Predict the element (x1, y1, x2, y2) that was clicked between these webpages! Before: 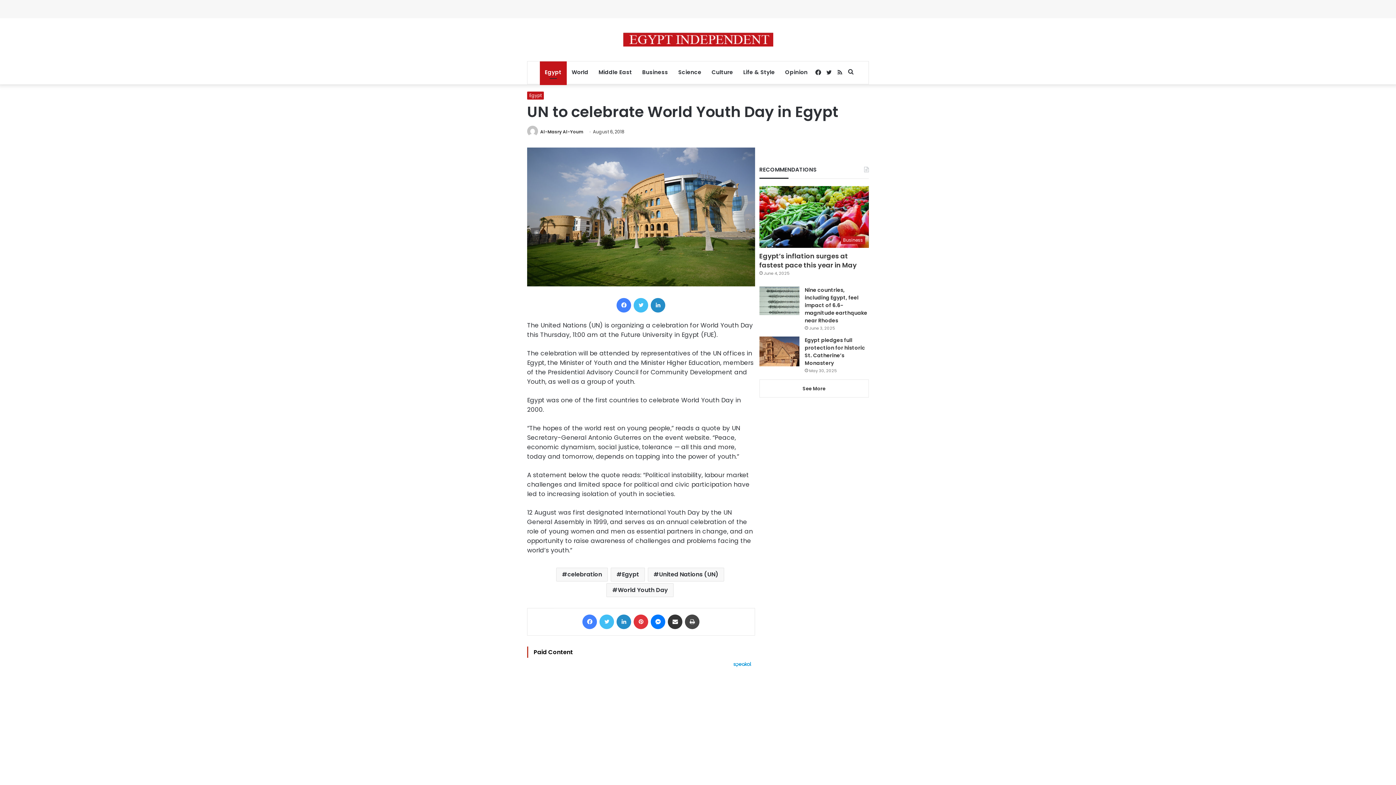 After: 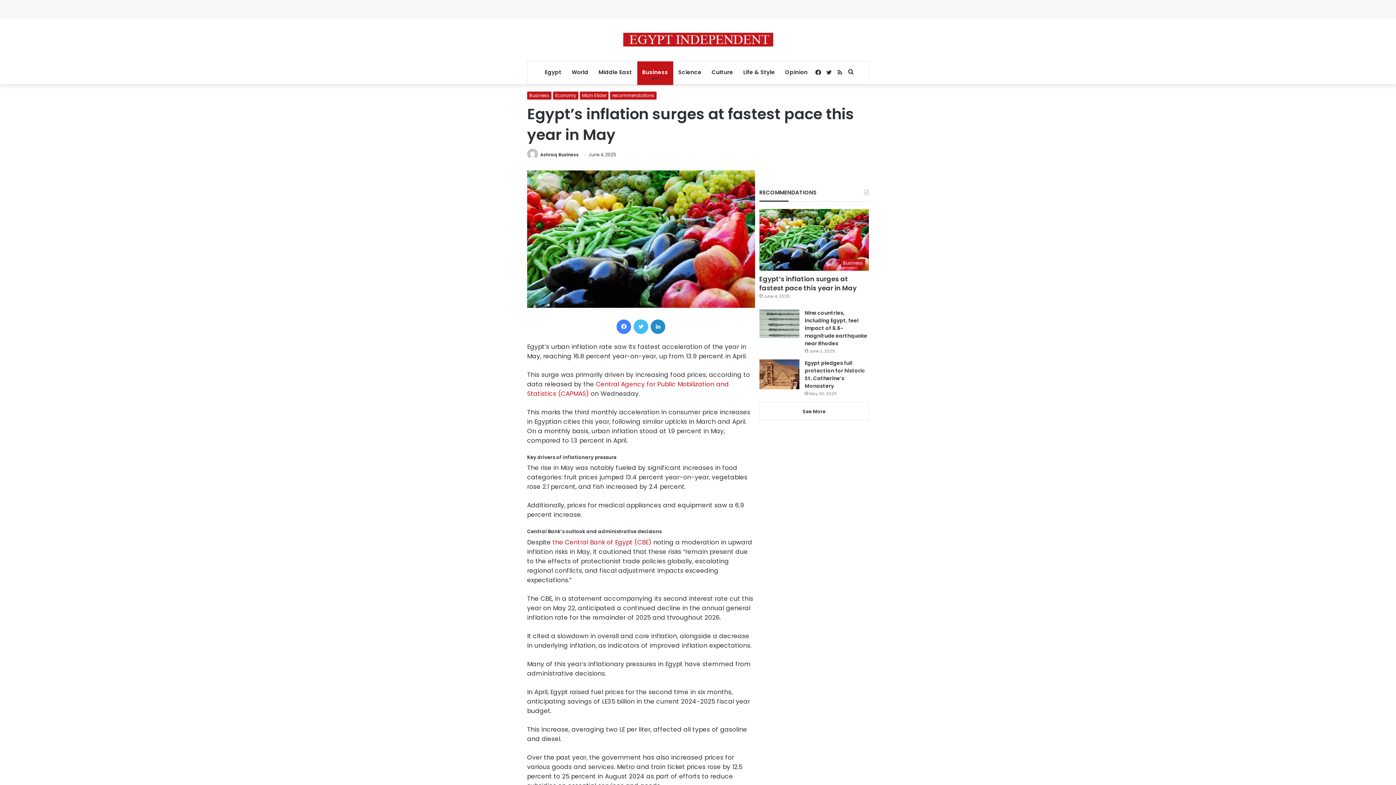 Action: label: Egypt’s inflation surges at fastest pace this year in May bbox: (759, 186, 869, 247)